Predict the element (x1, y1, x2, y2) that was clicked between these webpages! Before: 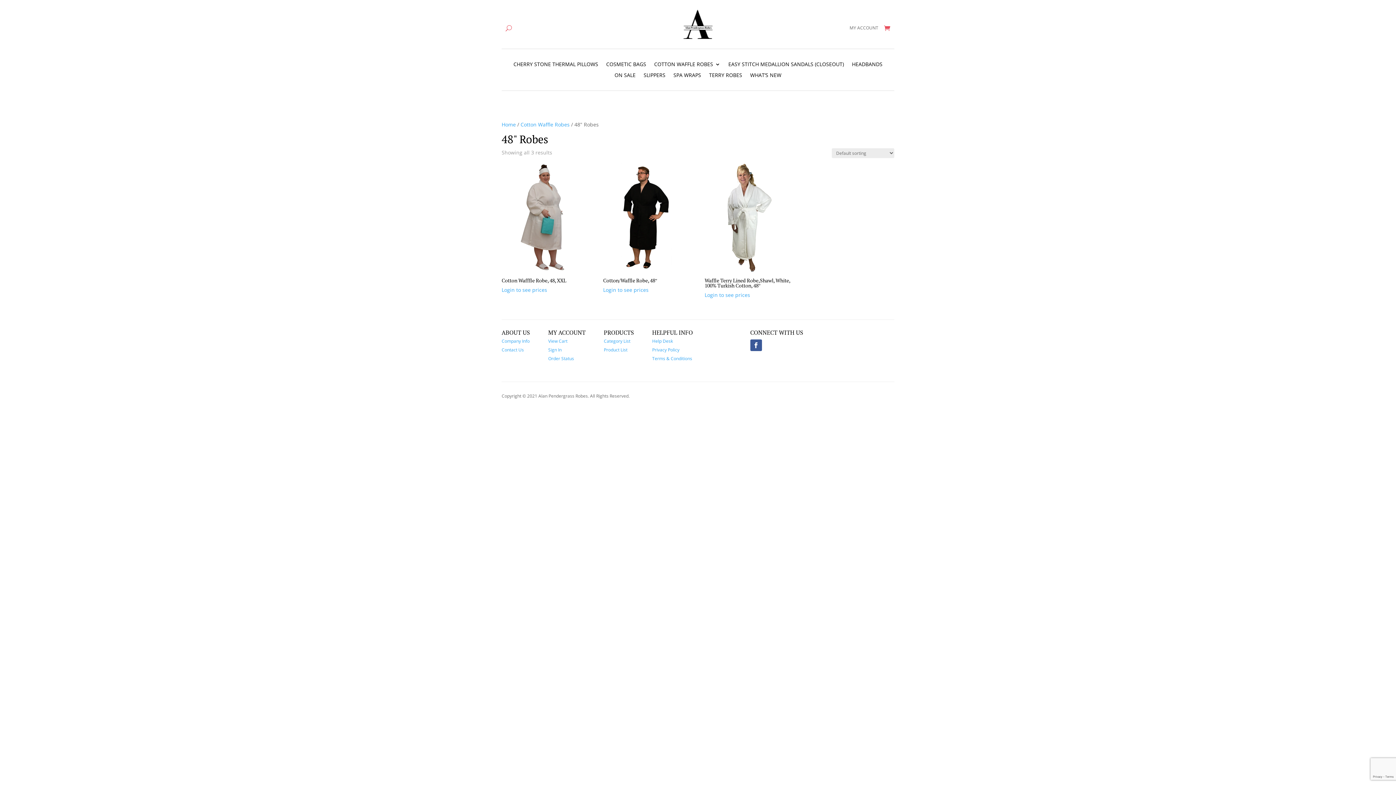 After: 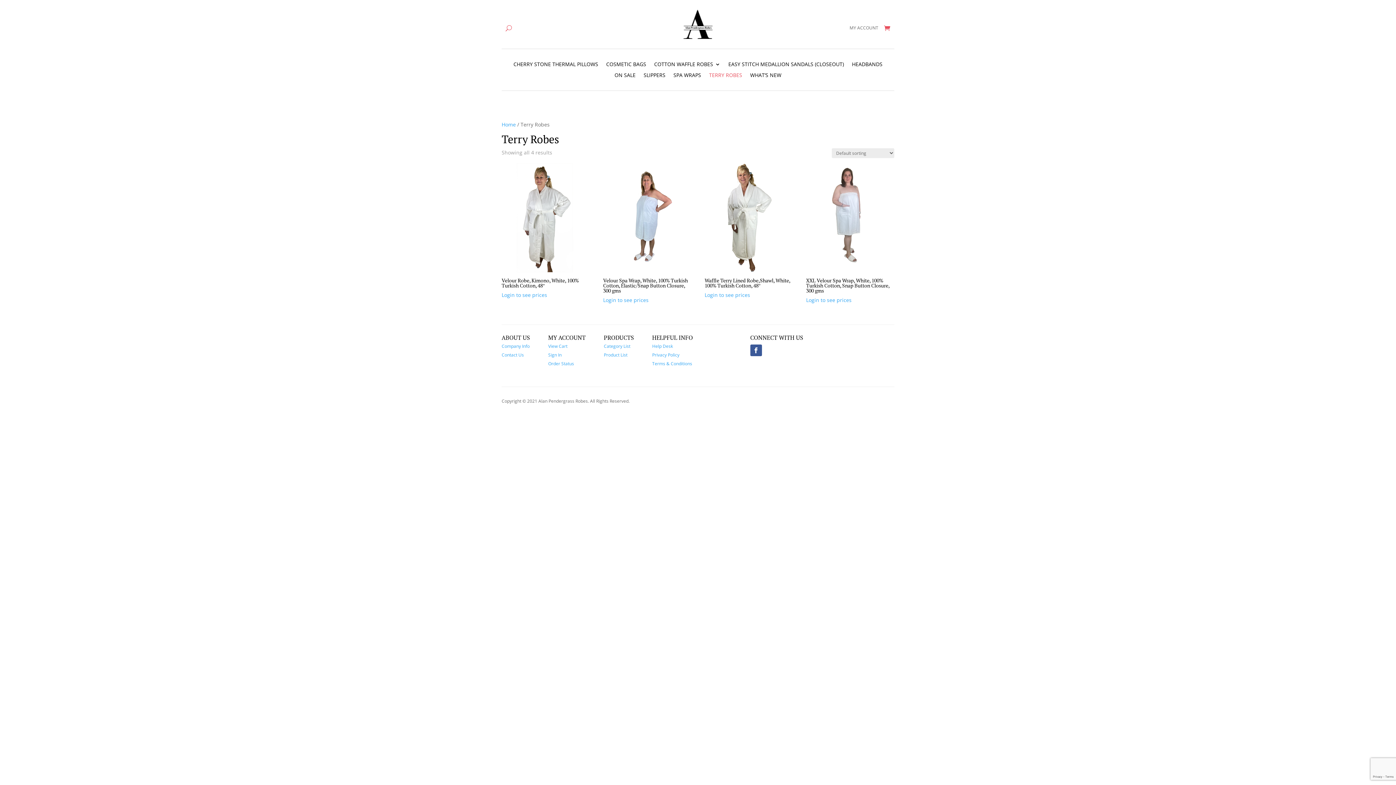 Action: bbox: (709, 72, 742, 80) label: TERRY ROBES